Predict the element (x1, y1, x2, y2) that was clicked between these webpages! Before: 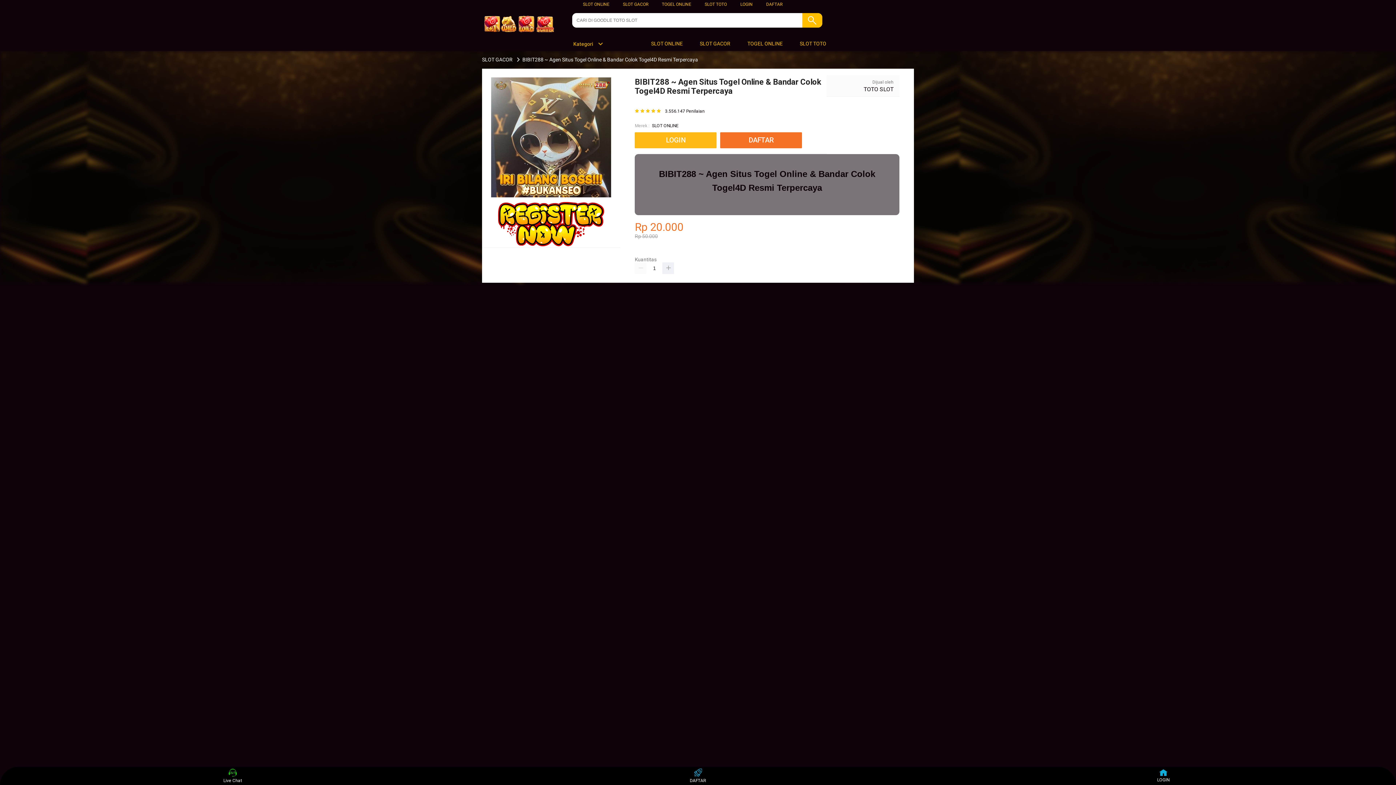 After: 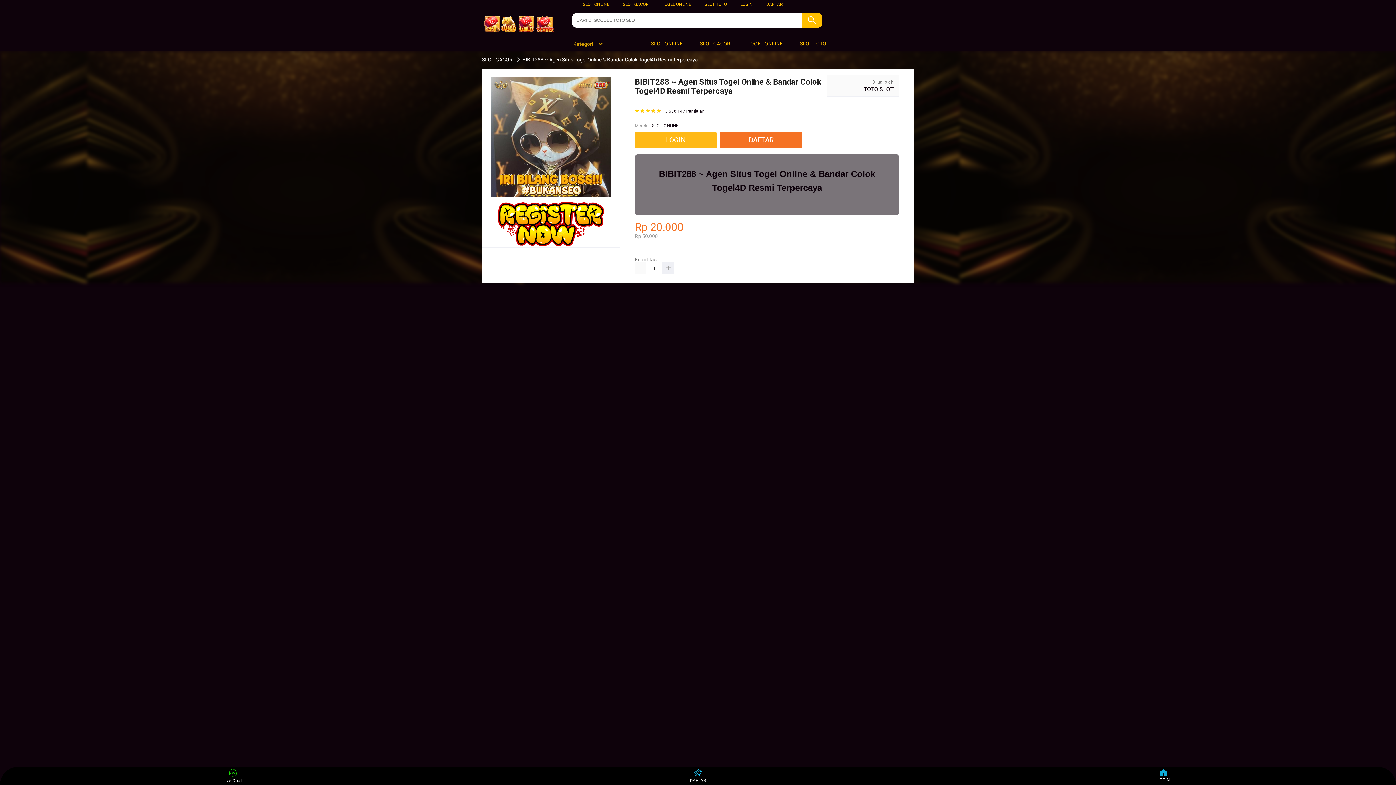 Action: label: SLOT GACOR bbox: (623, 1, 648, 6)